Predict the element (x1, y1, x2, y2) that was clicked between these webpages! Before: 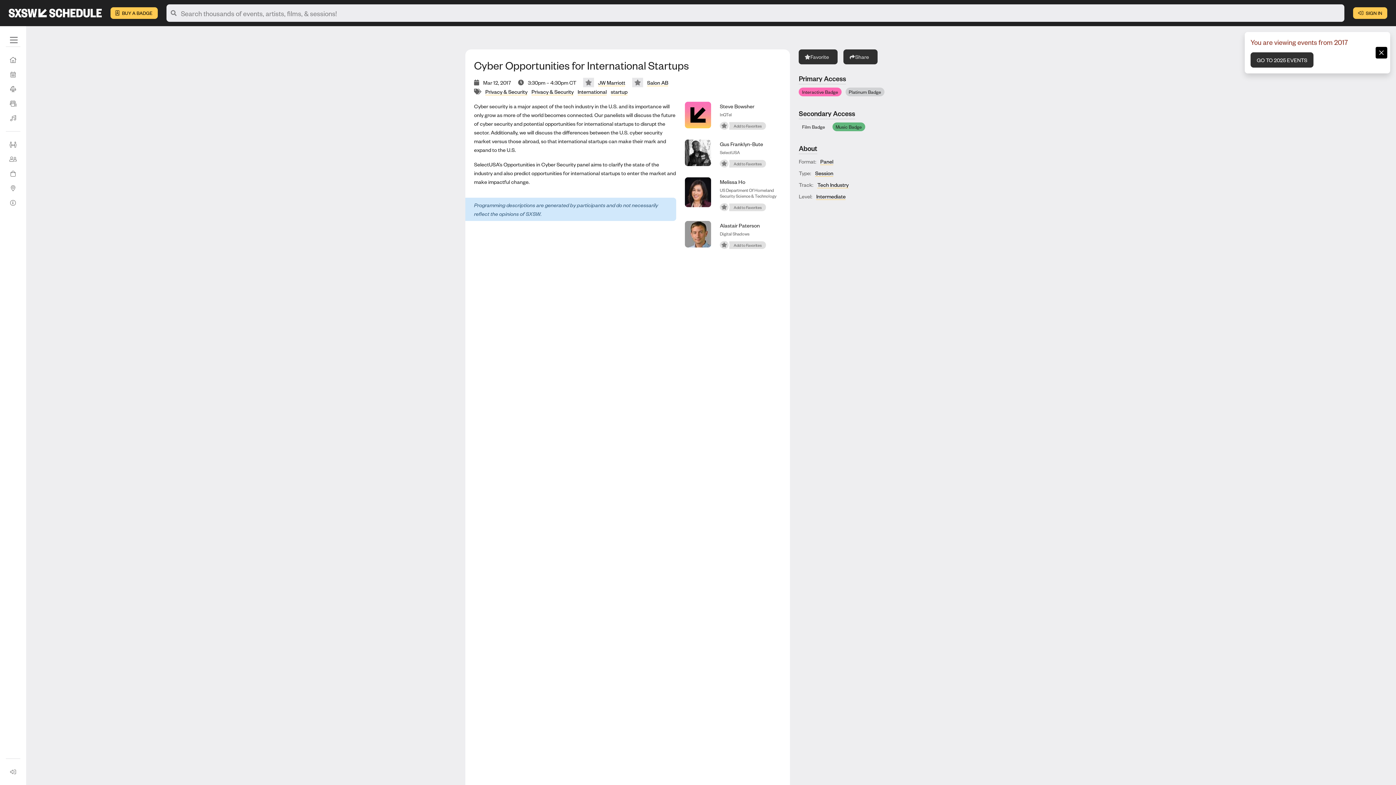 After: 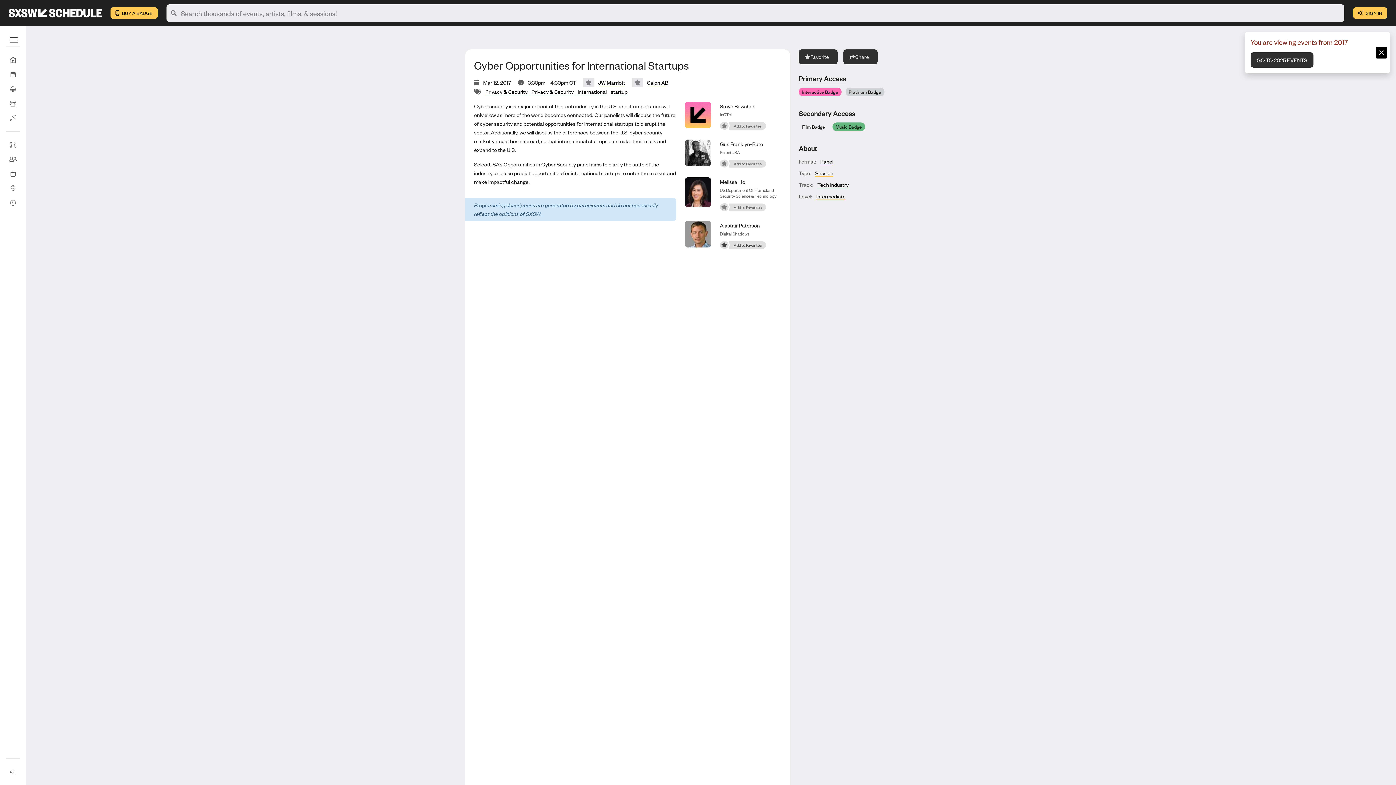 Action: label:  Add to Favorites bbox: (720, 240, 766, 250)